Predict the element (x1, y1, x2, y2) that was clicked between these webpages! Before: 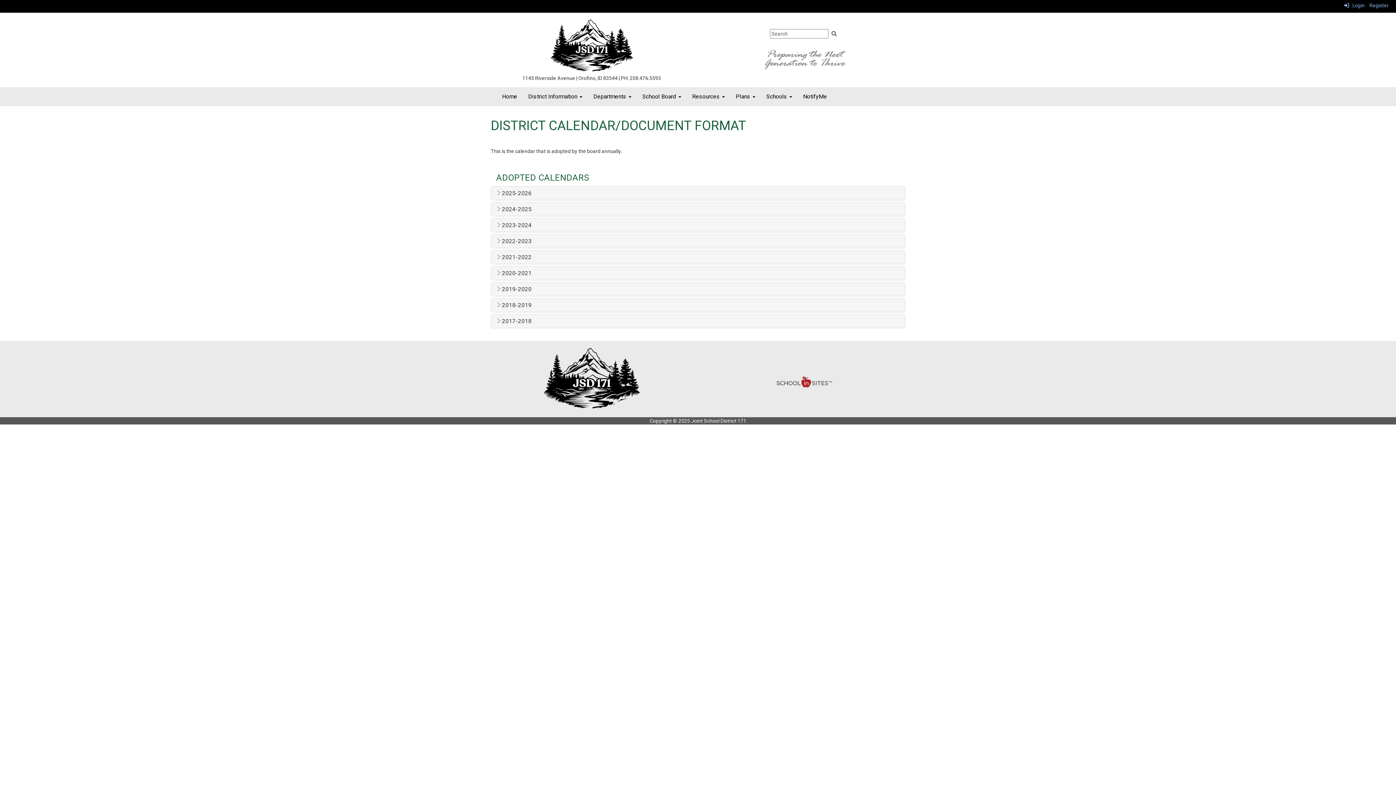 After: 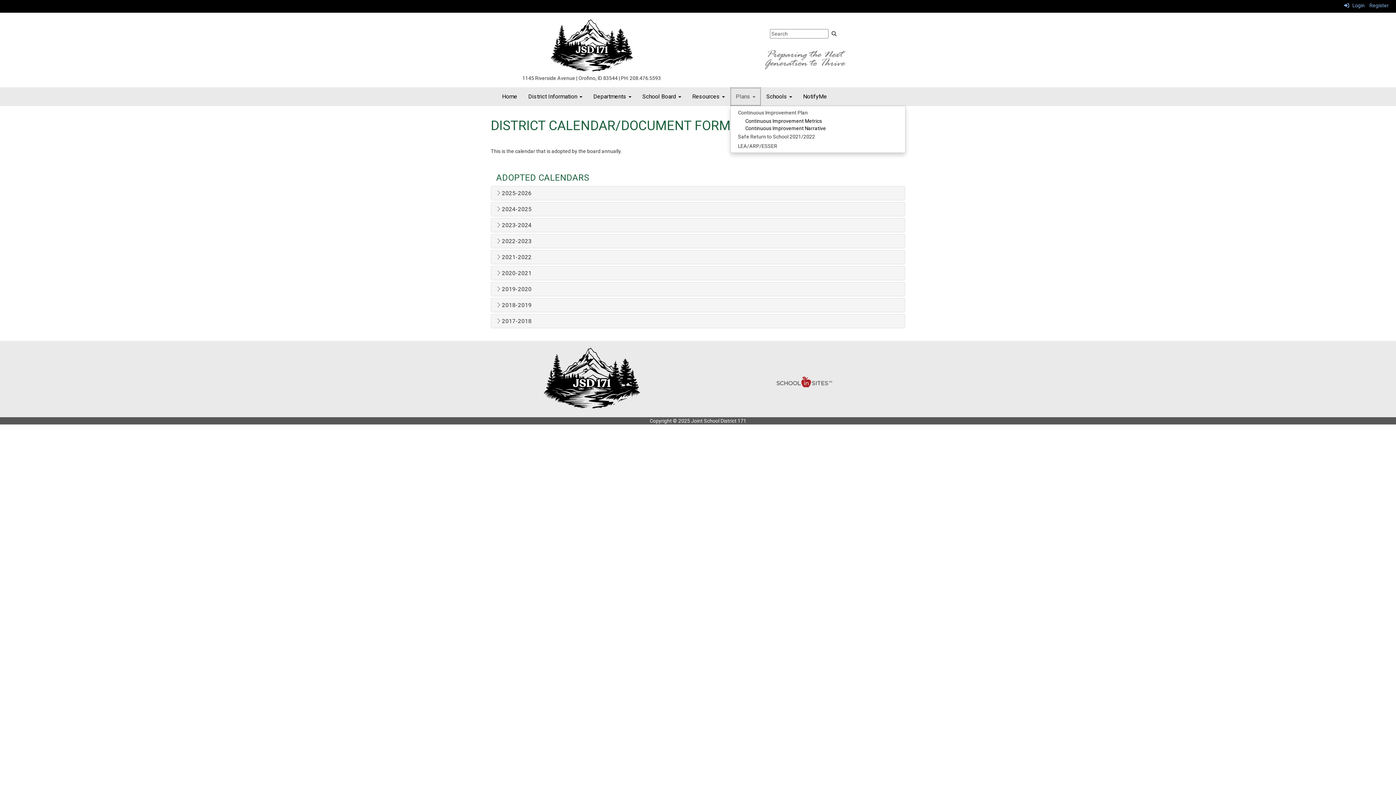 Action: bbox: (730, 87, 761, 105) label: Plans 